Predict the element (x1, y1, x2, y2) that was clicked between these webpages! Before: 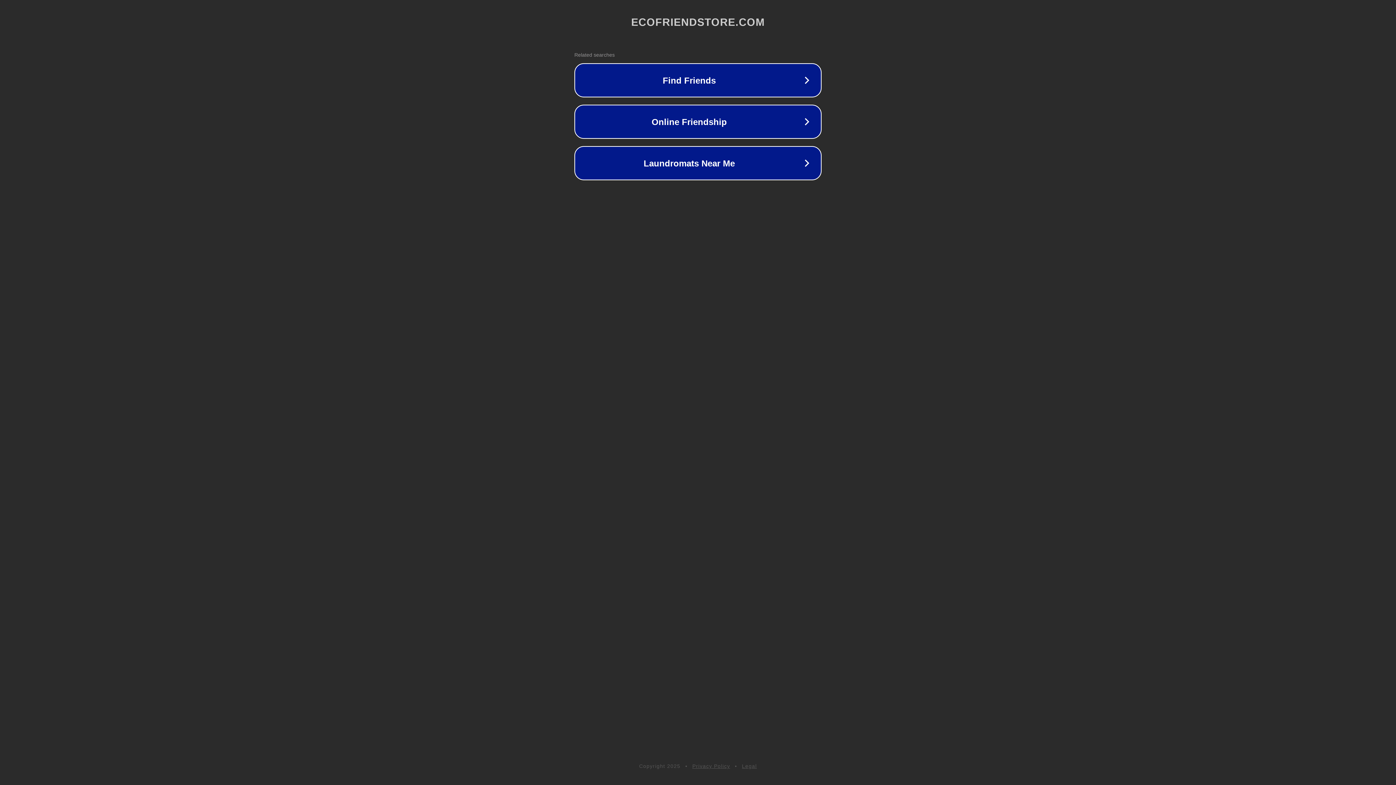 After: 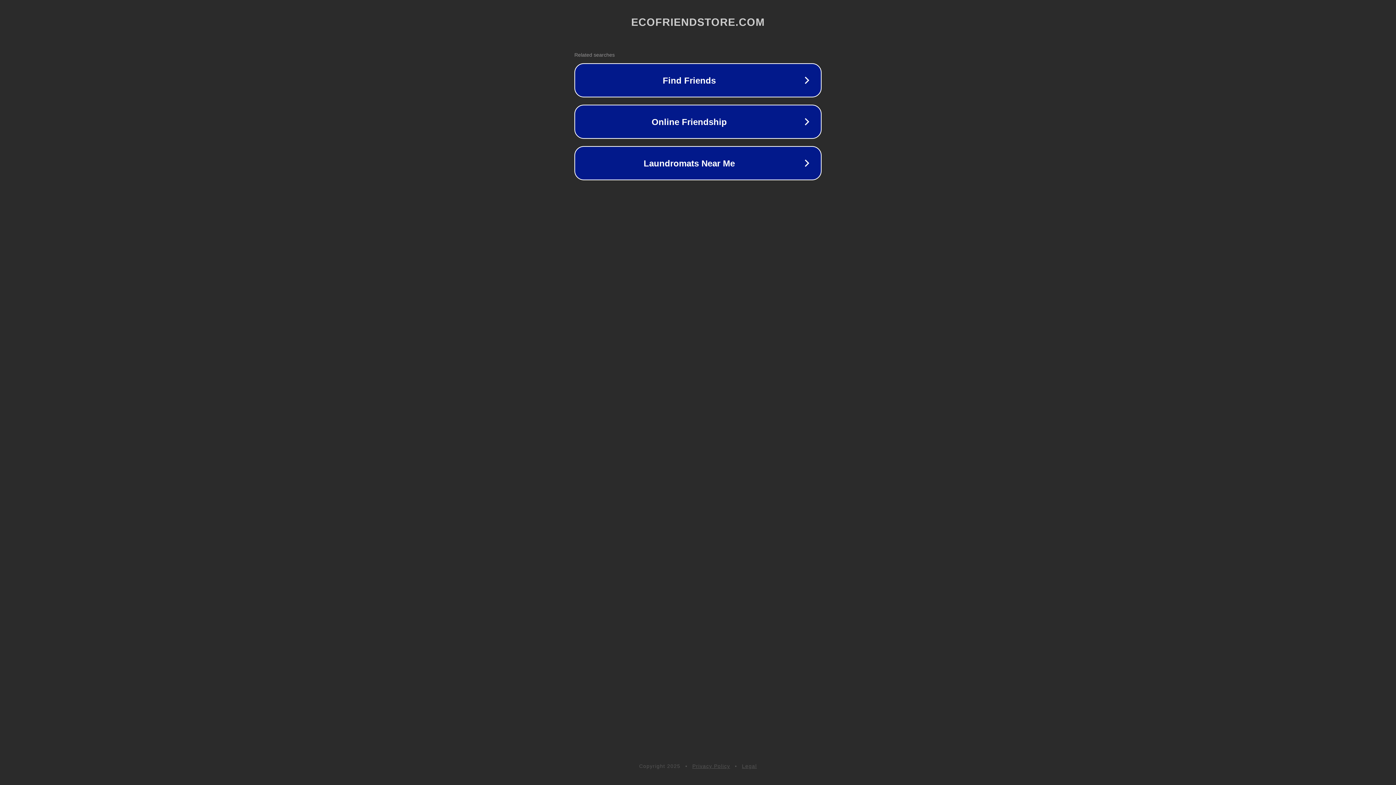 Action: bbox: (692, 763, 730, 769) label: Privacy Policy